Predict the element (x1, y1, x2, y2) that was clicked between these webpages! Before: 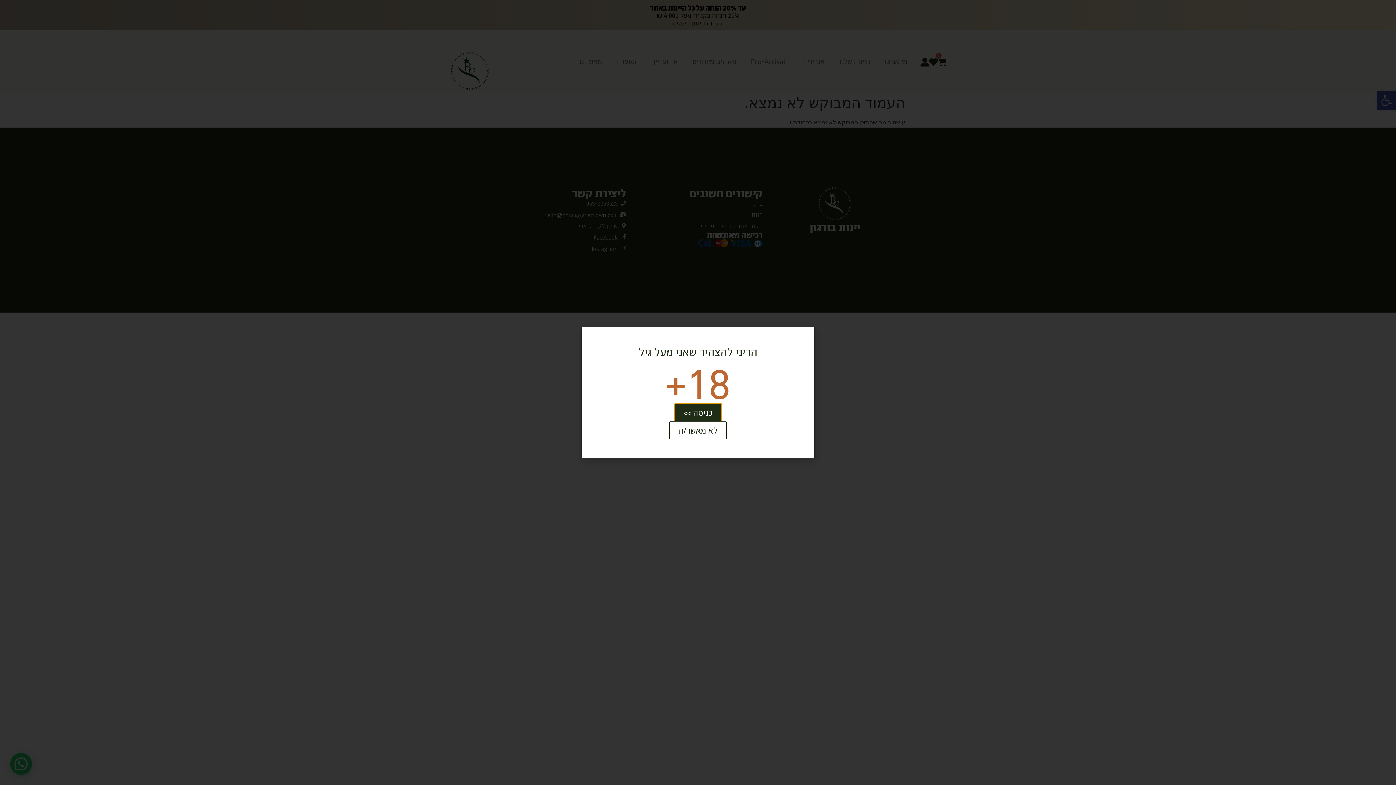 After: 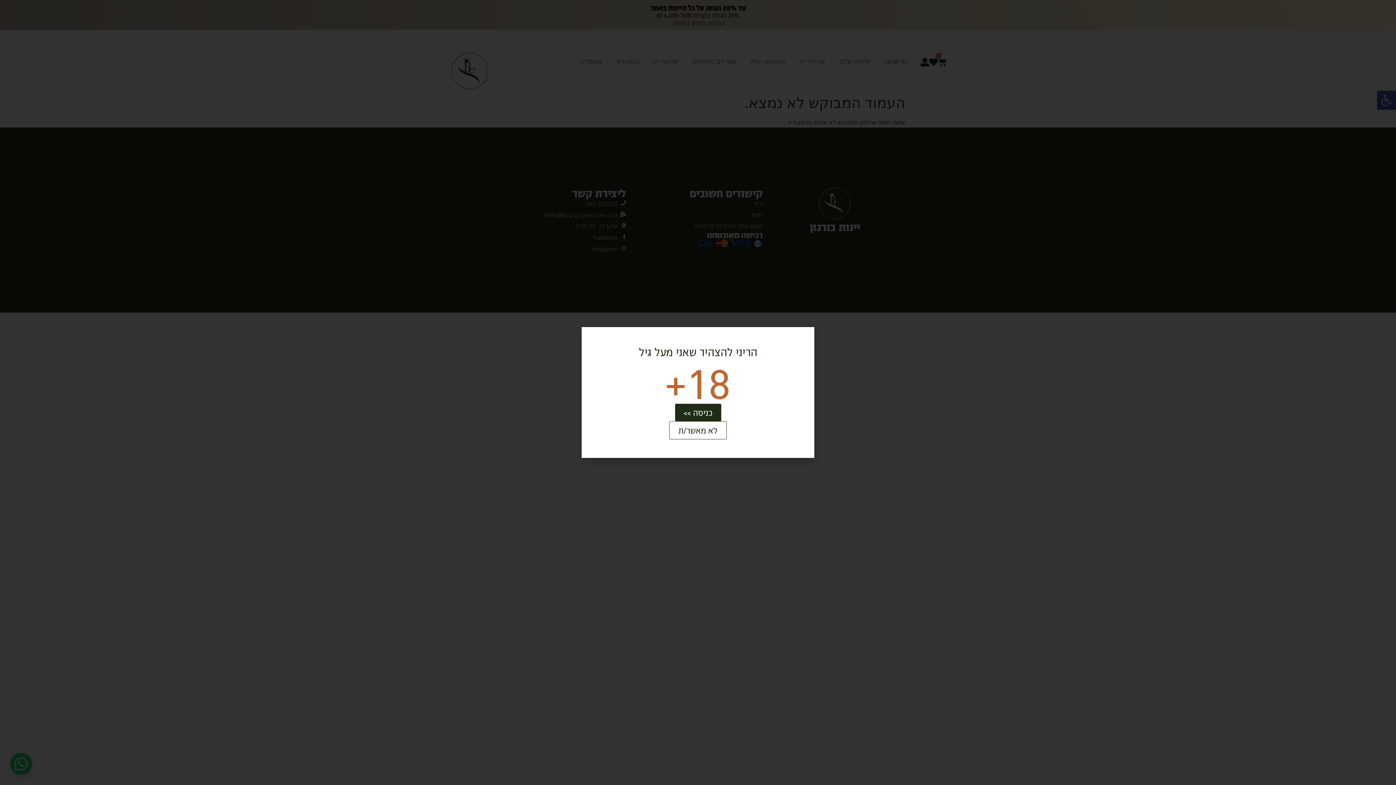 Action: bbox: (669, 421, 726, 439) label: לא מאשר/ת